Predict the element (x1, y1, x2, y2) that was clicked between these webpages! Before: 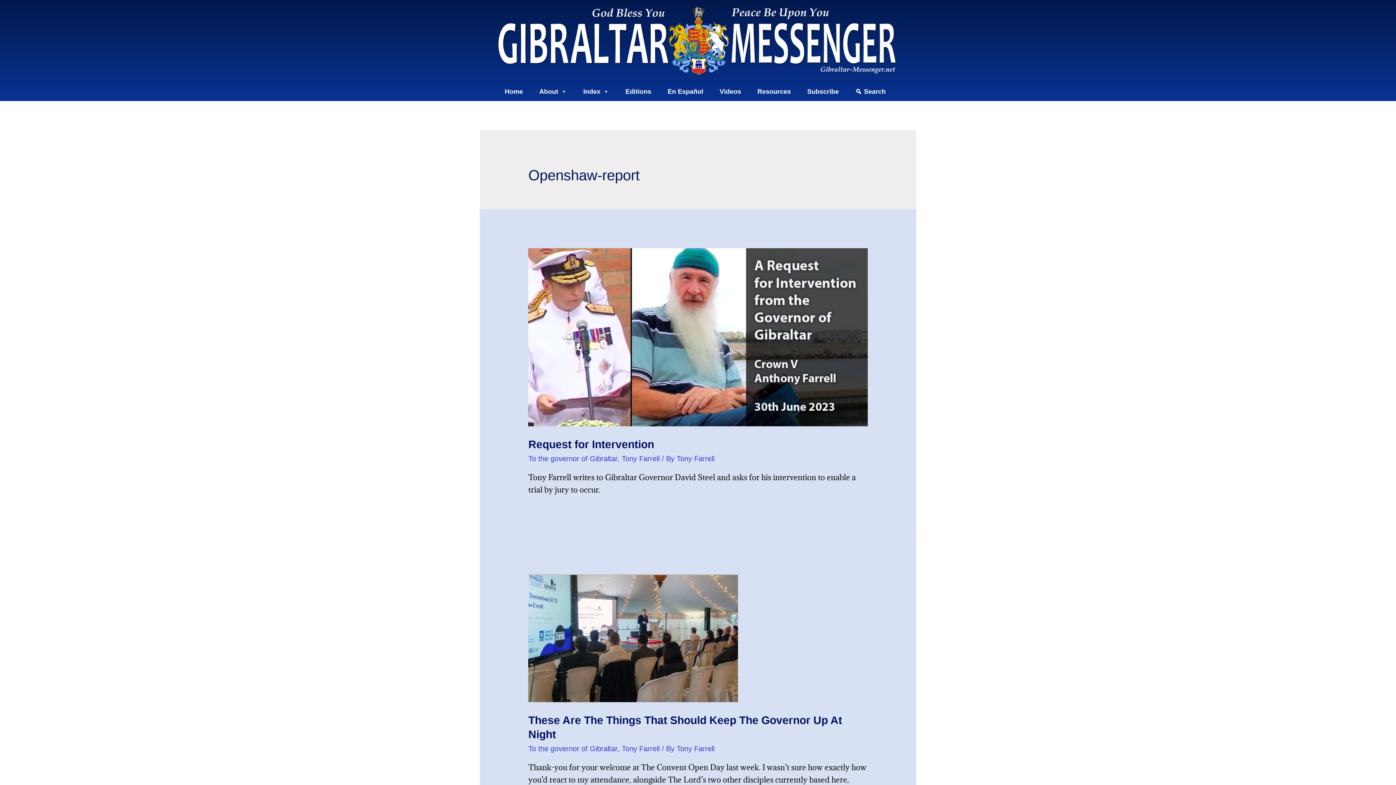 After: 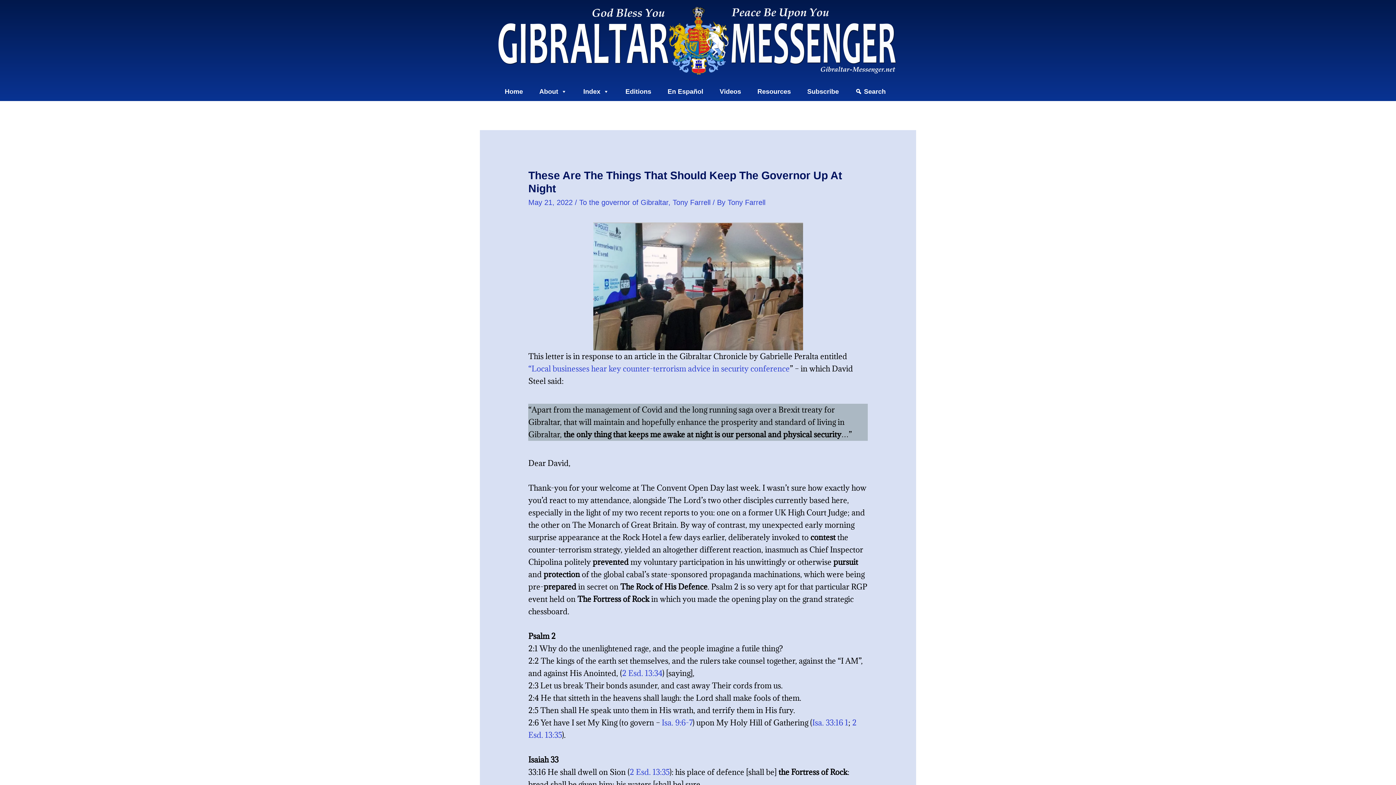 Action: bbox: (528, 632, 738, 642)